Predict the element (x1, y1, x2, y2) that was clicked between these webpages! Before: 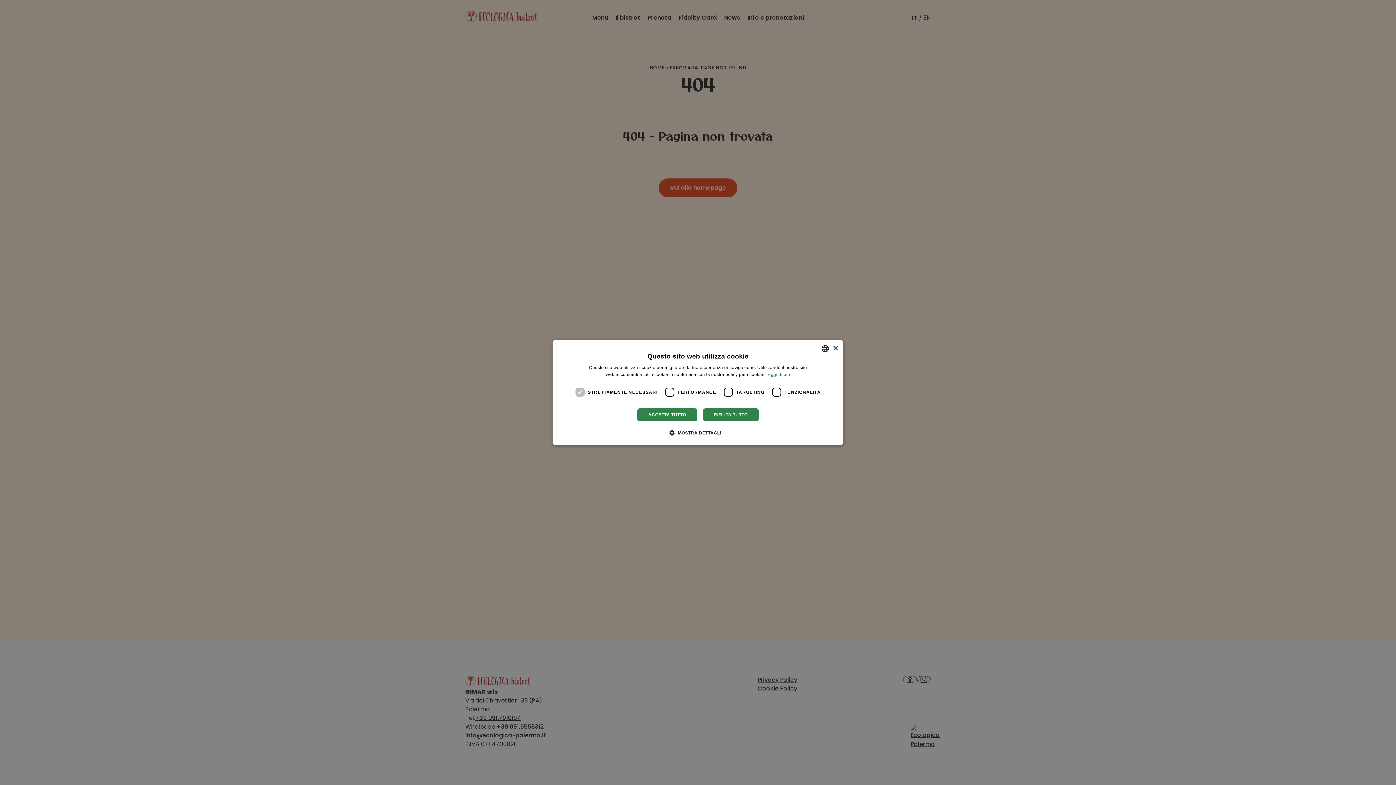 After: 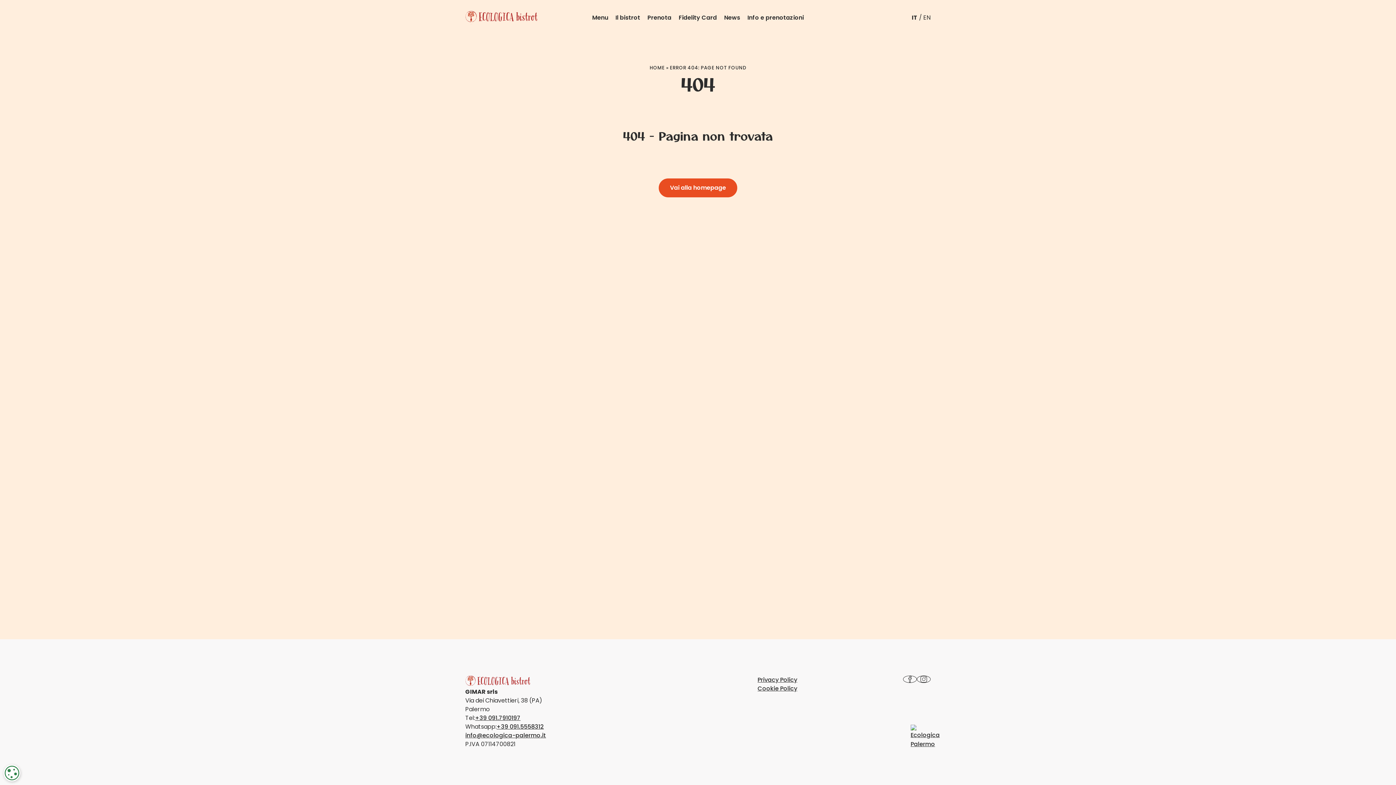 Action: label: RIFIUTA TUTTO bbox: (702, 408, 759, 422)